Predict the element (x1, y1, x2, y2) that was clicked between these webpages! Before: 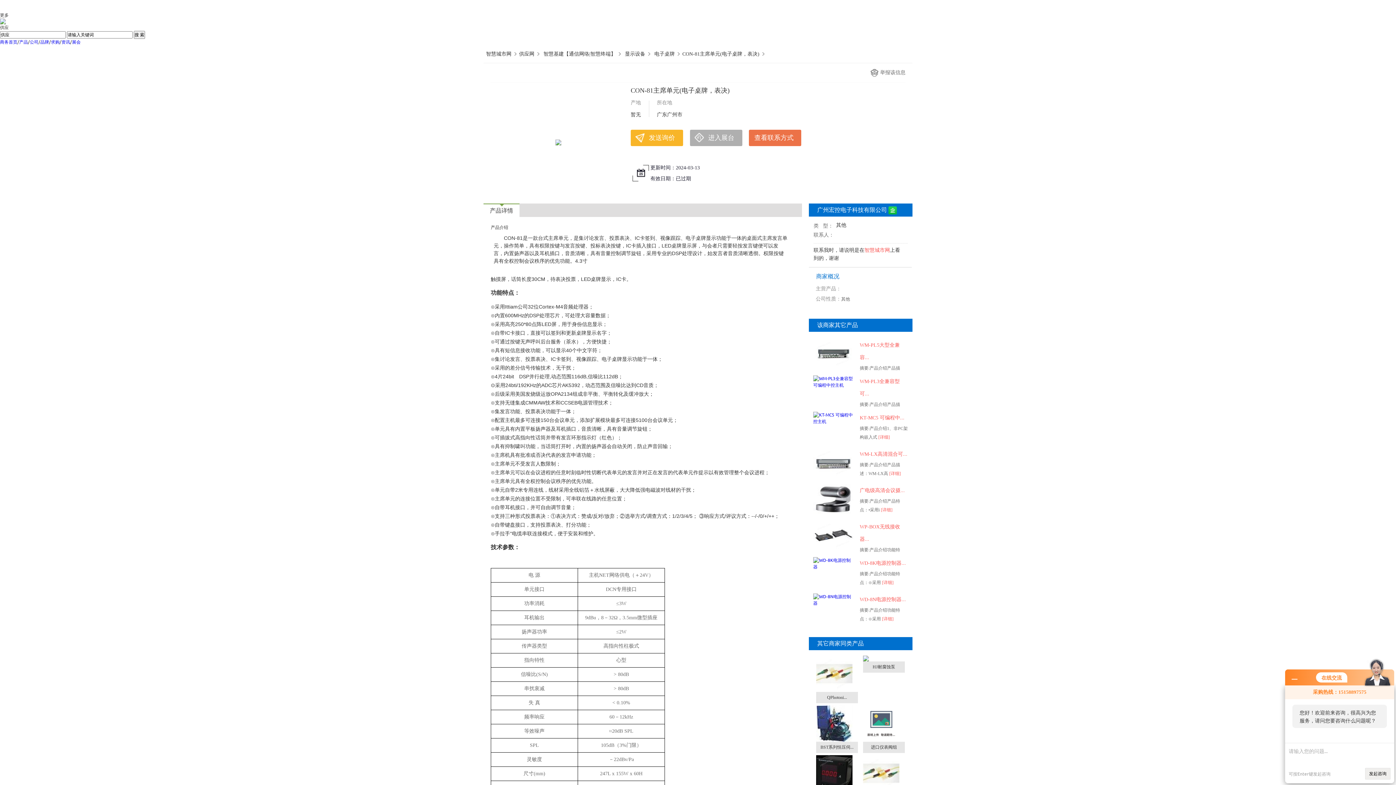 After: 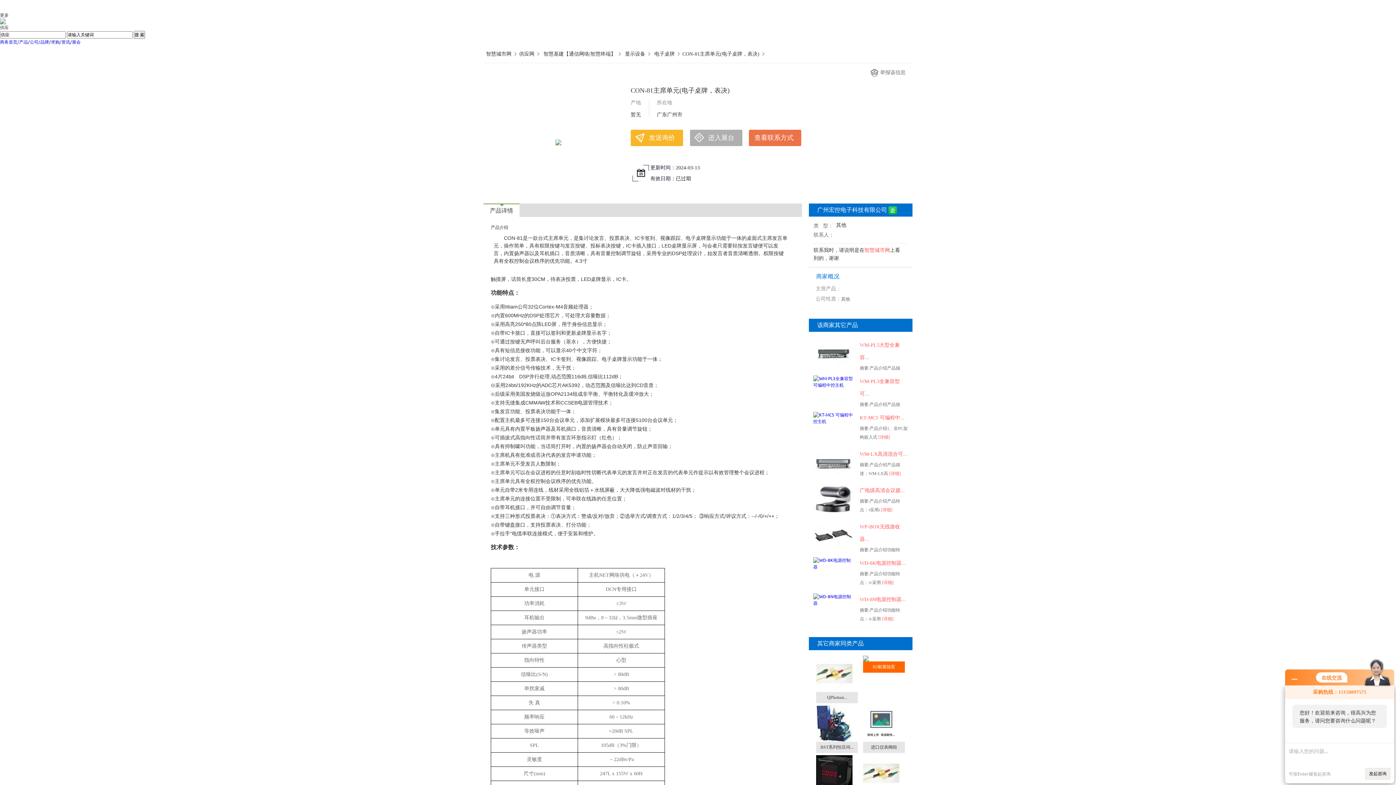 Action: label: HJ耐腐蚀泵 bbox: (863, 655, 905, 673)